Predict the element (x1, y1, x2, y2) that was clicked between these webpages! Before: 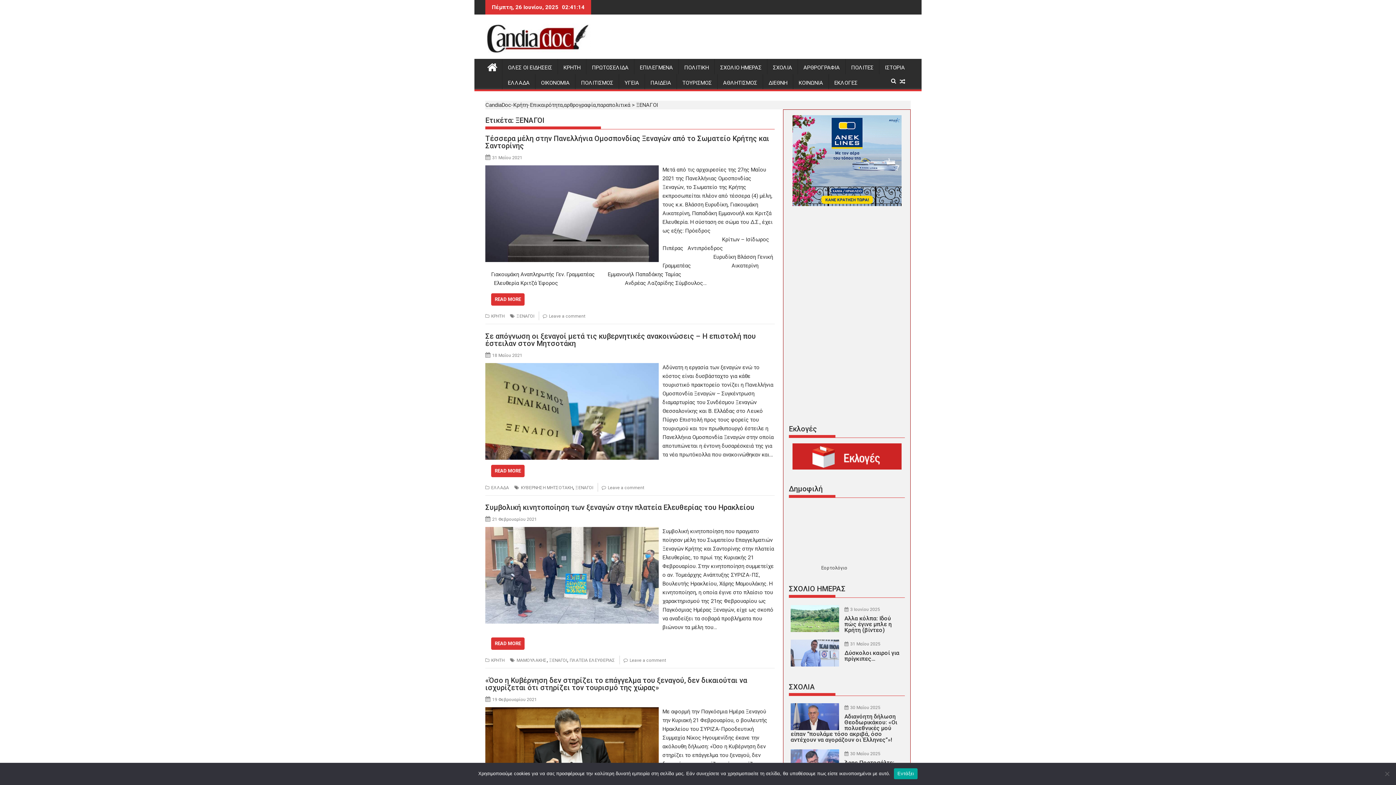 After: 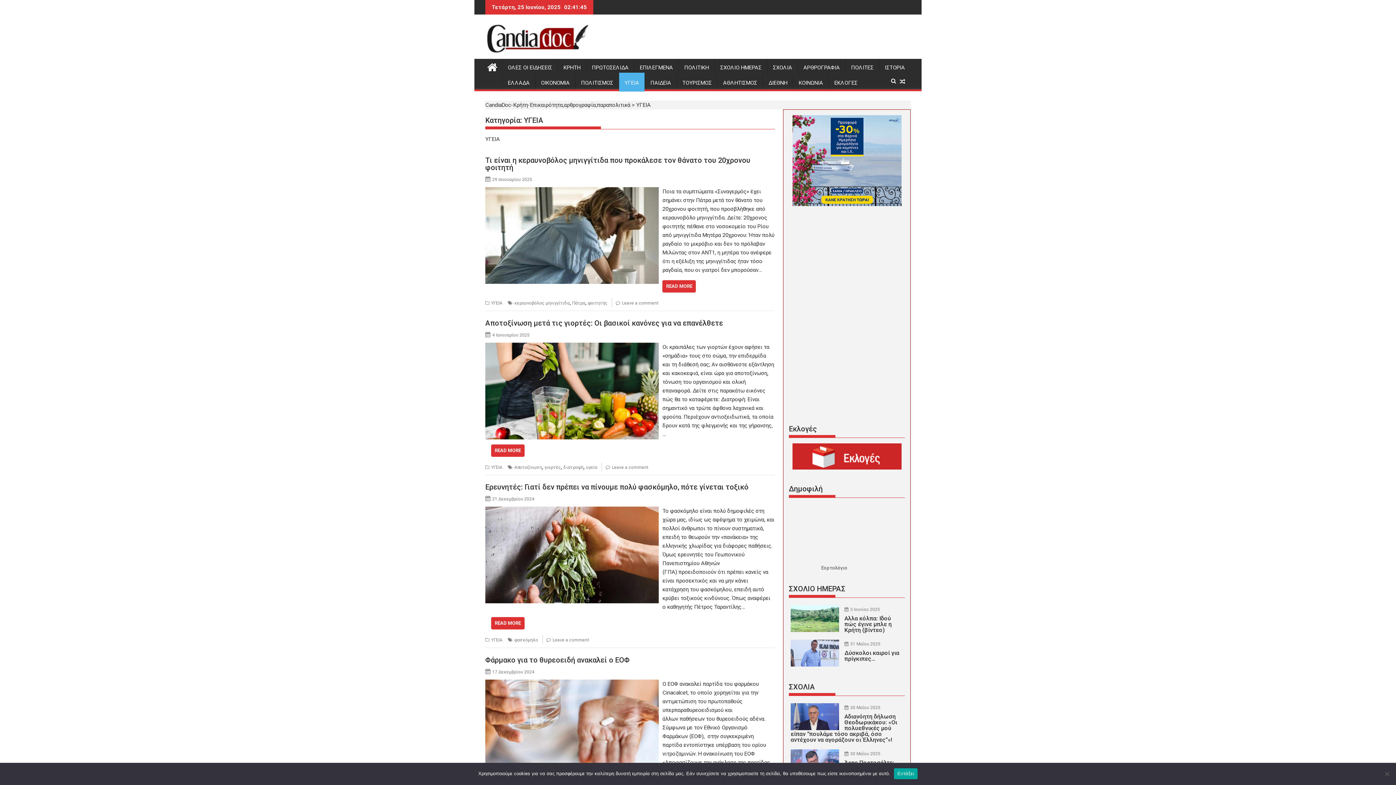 Action: label: ΥΓΕΙΑ bbox: (619, 74, 644, 91)